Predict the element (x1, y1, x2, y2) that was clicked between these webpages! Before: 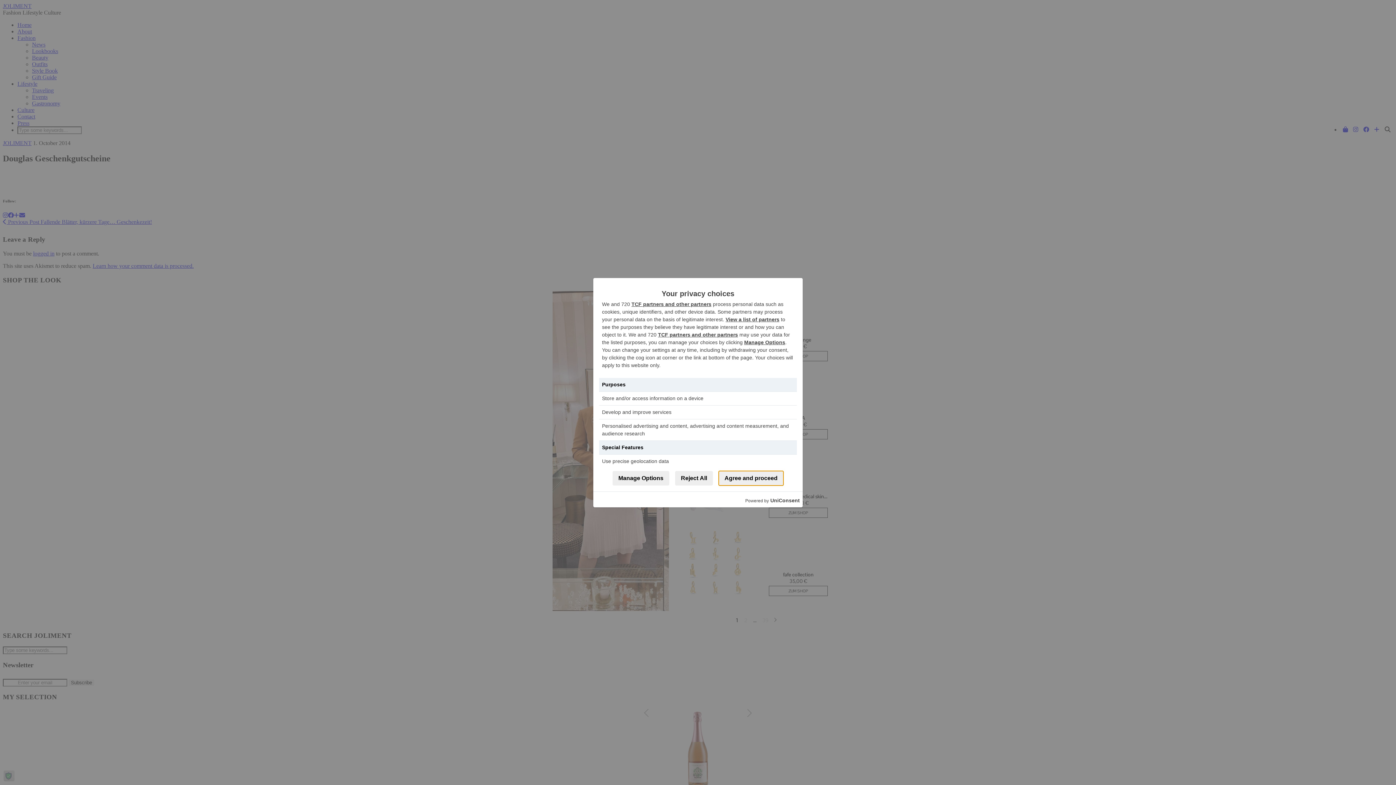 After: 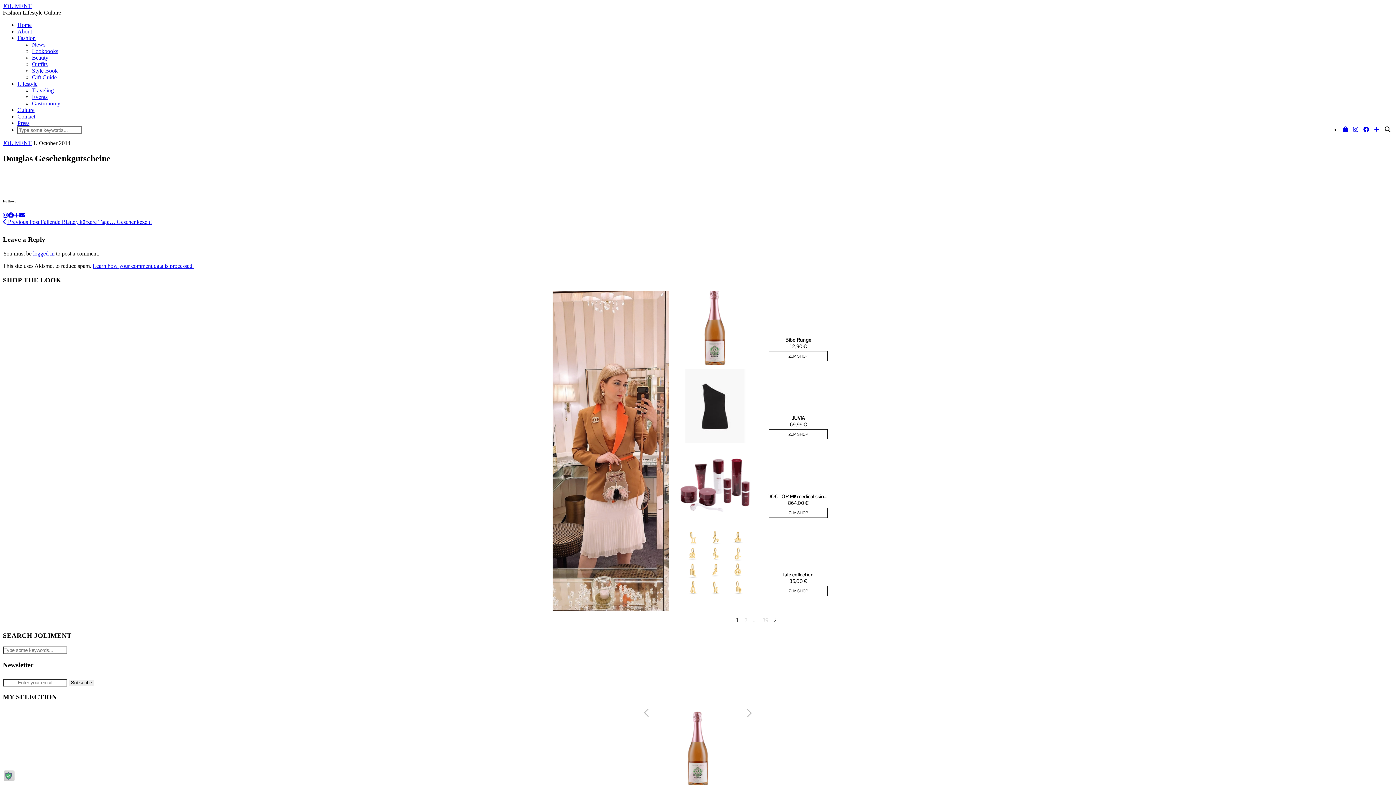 Action: label: Agree and proceed bbox: (718, 471, 783, 485)